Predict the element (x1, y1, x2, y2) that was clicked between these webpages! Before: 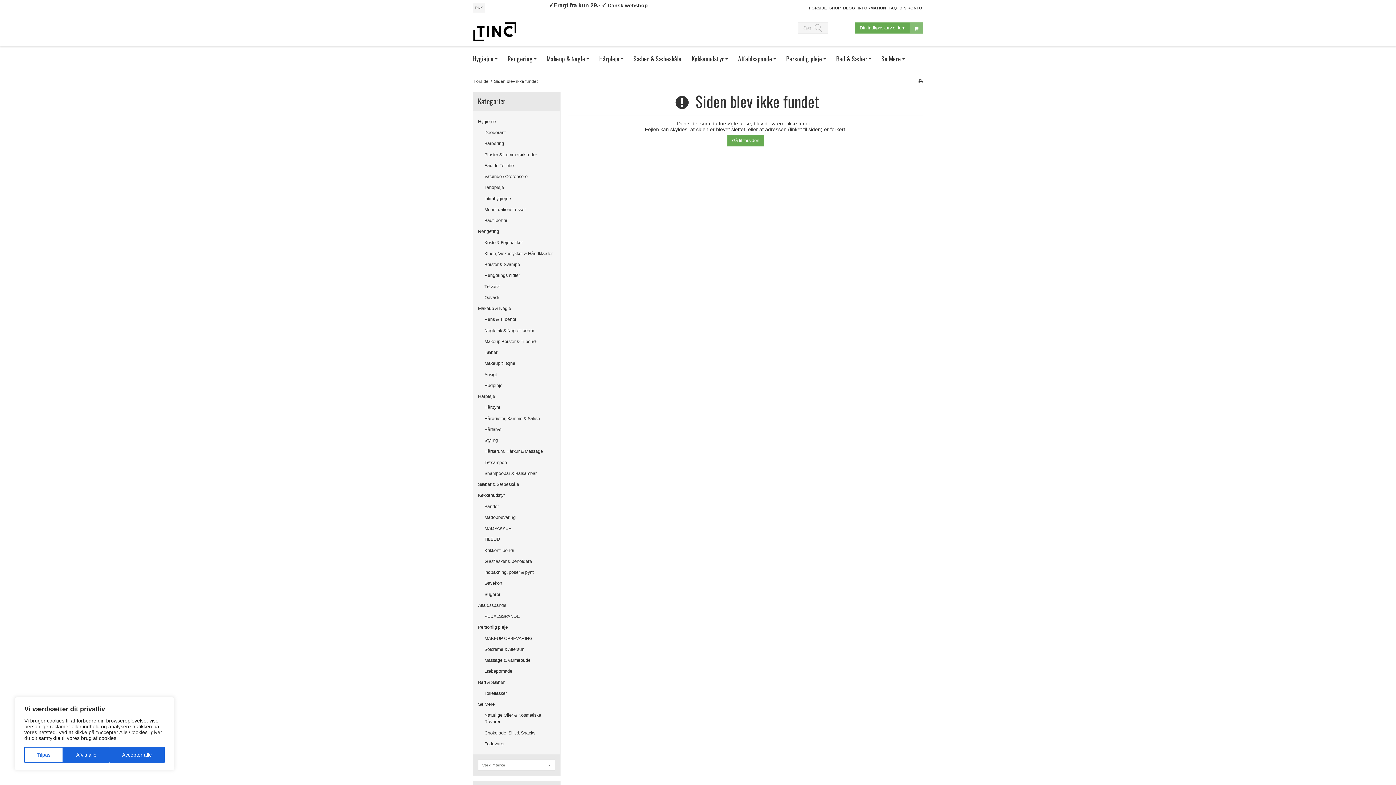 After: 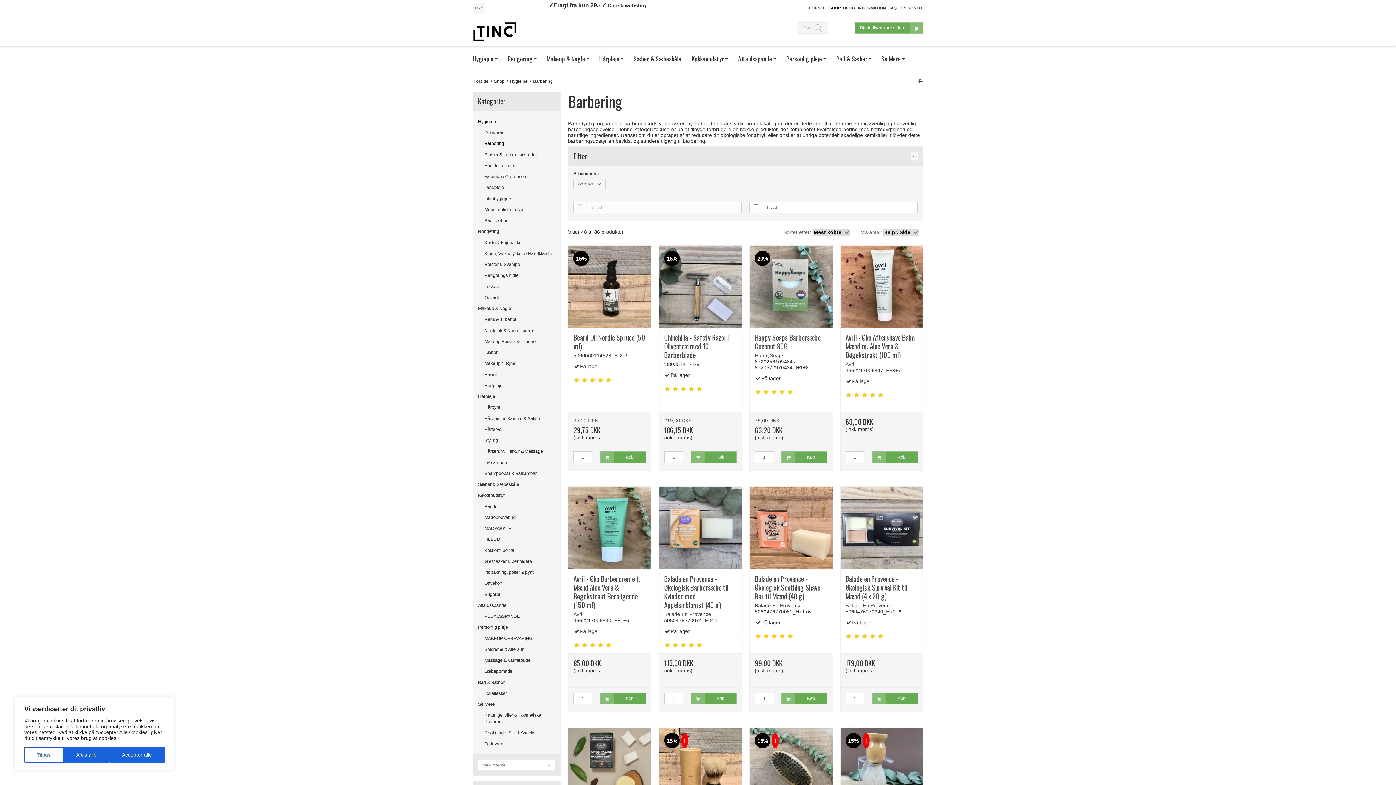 Action: label: Barbering bbox: (484, 138, 555, 149)